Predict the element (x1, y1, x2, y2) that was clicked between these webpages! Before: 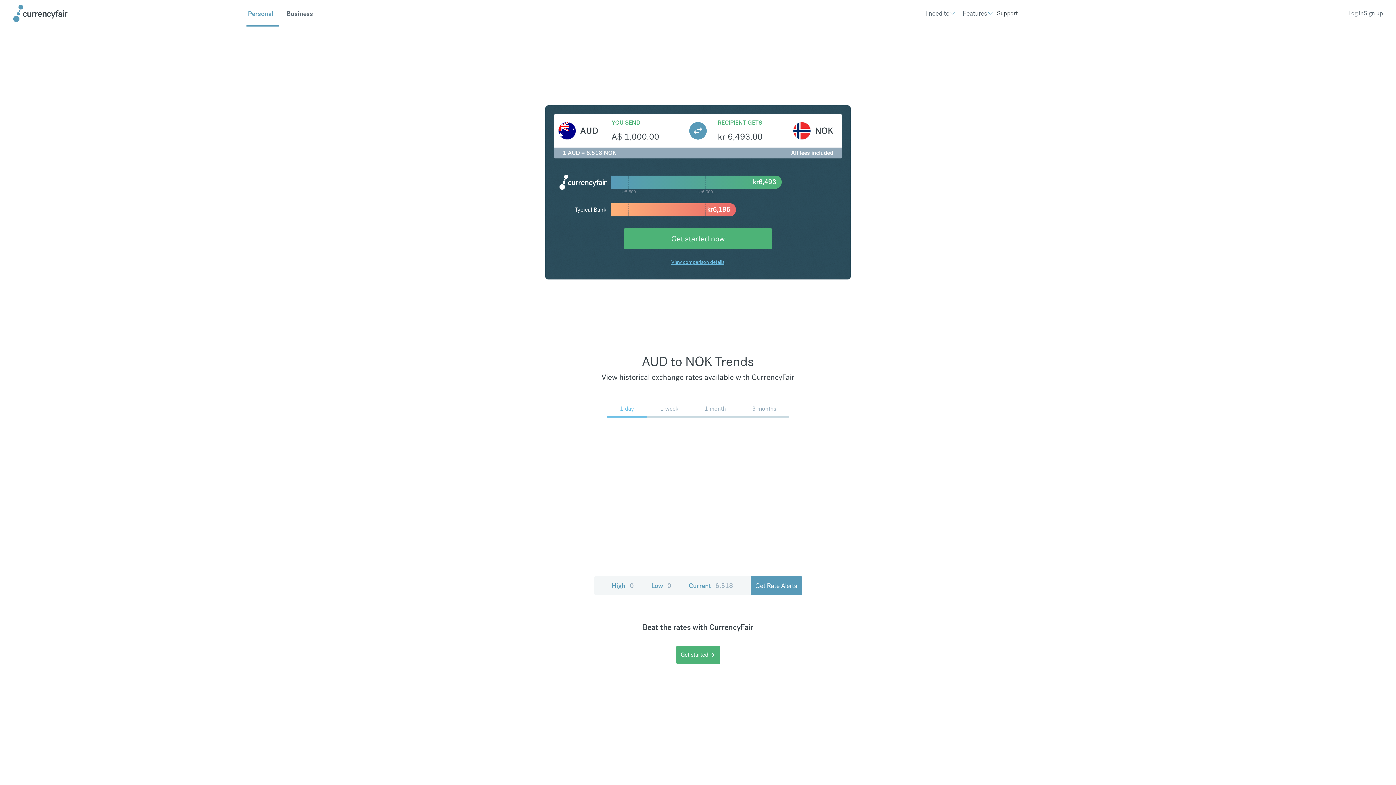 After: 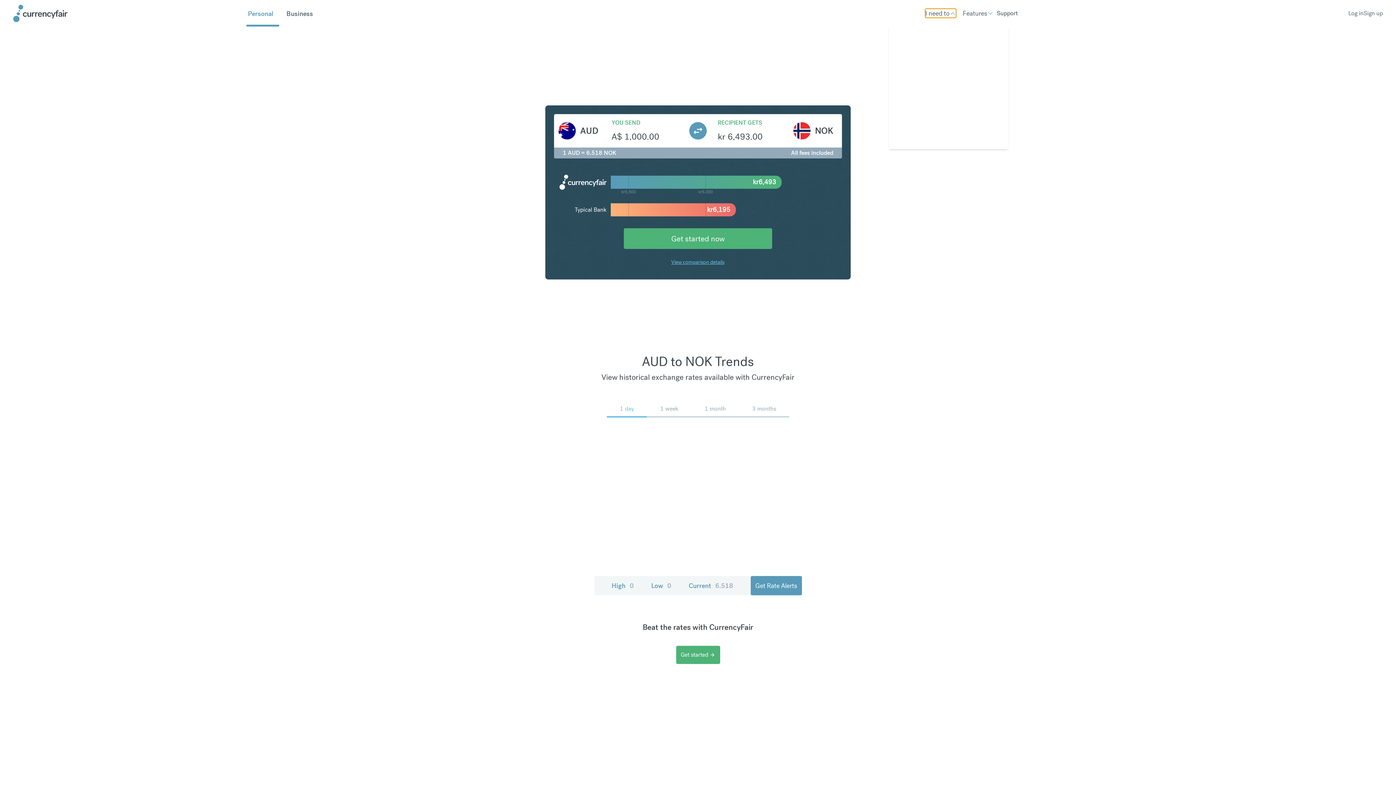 Action: label: I need to bbox: (925, 8, 956, 17)